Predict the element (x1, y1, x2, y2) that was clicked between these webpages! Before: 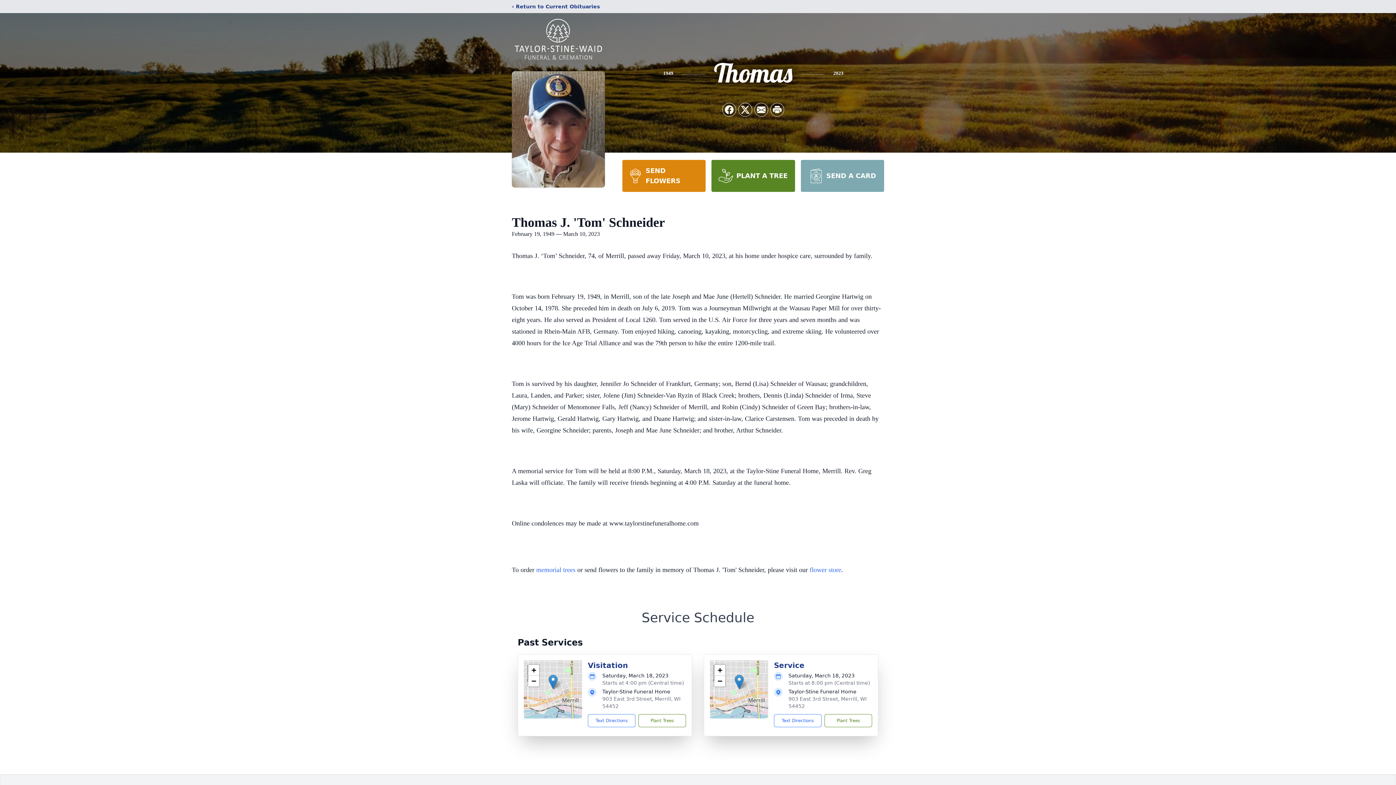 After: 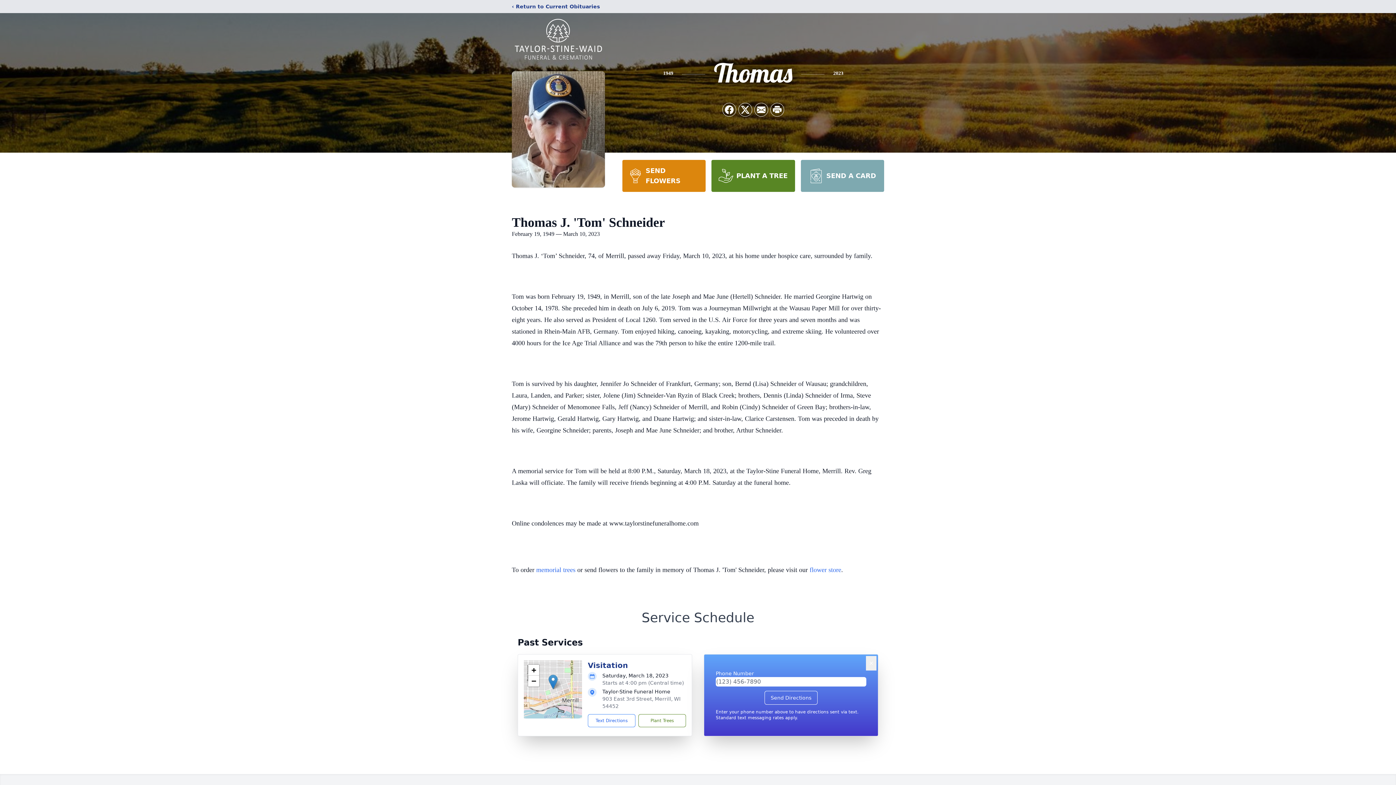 Action: label: Text Directions bbox: (774, 714, 821, 727)